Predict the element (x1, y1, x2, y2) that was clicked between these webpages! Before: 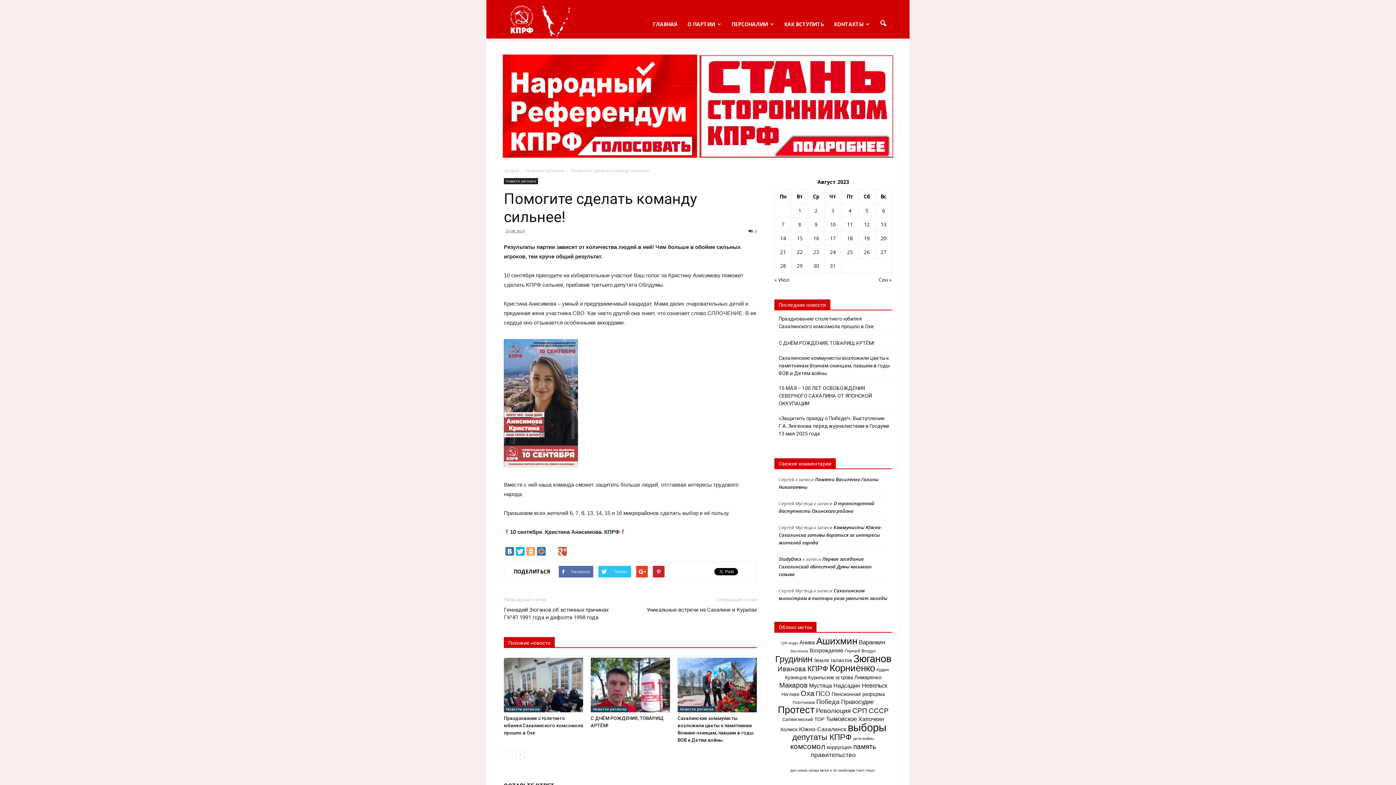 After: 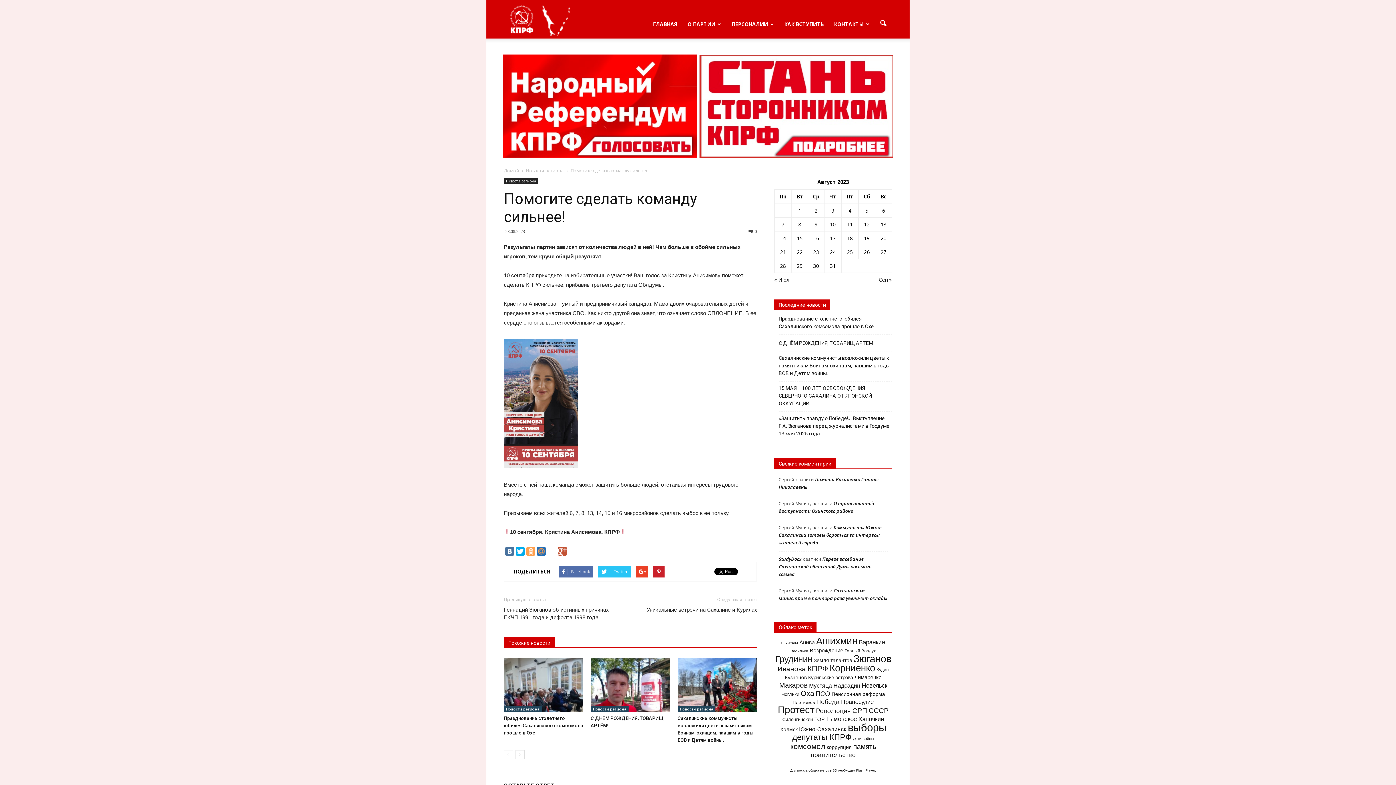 Action: label: Похожие новости bbox: (504, 637, 554, 647)